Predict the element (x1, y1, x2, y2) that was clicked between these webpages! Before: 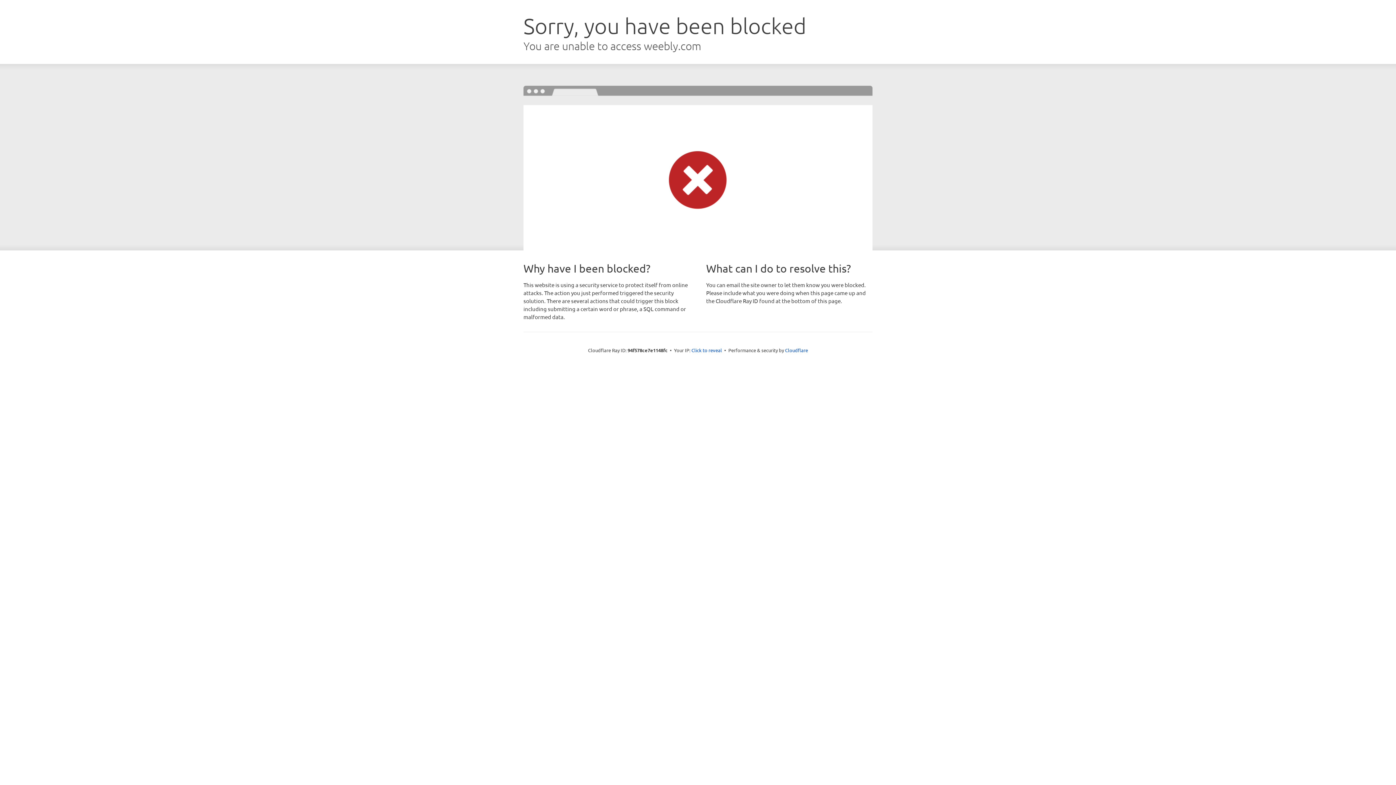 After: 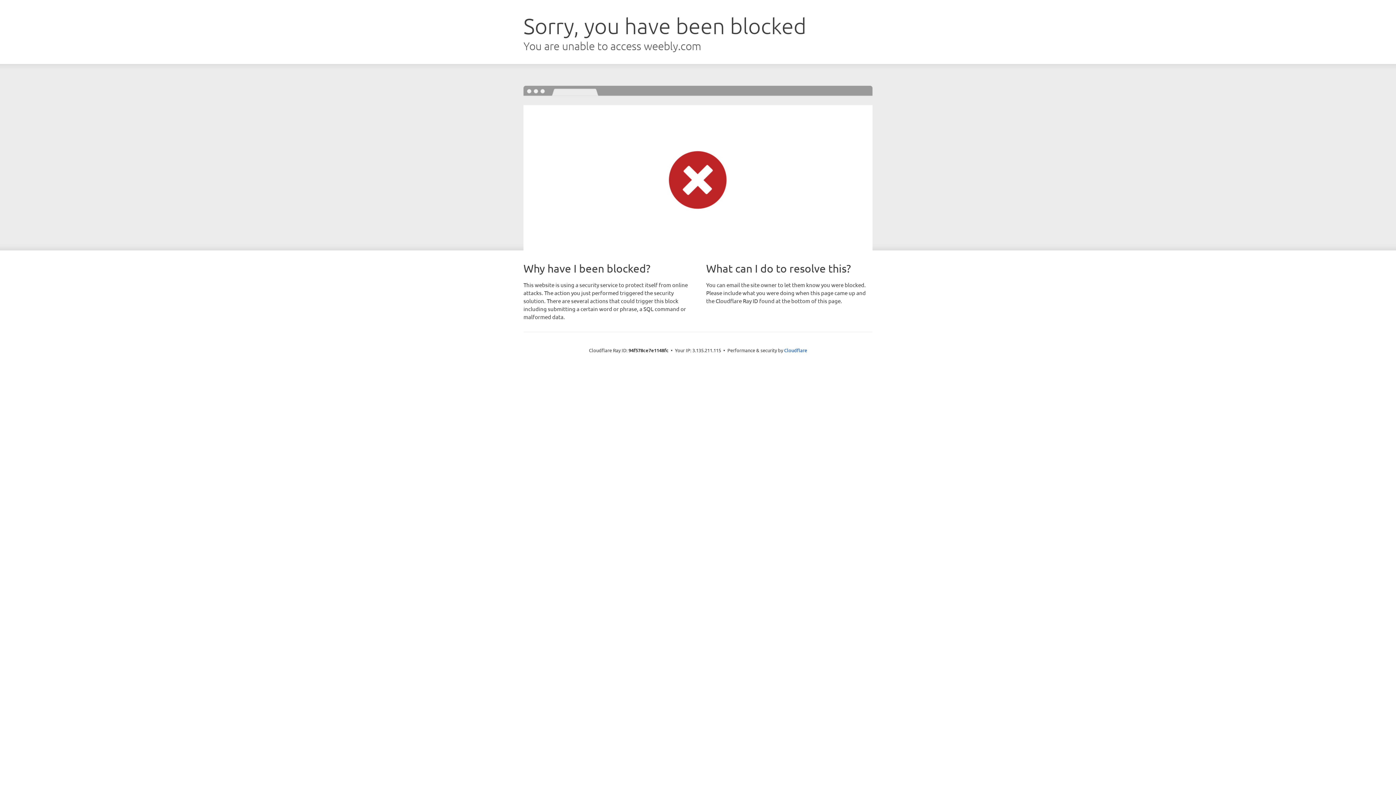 Action: bbox: (691, 346, 722, 353) label: Click to reveal